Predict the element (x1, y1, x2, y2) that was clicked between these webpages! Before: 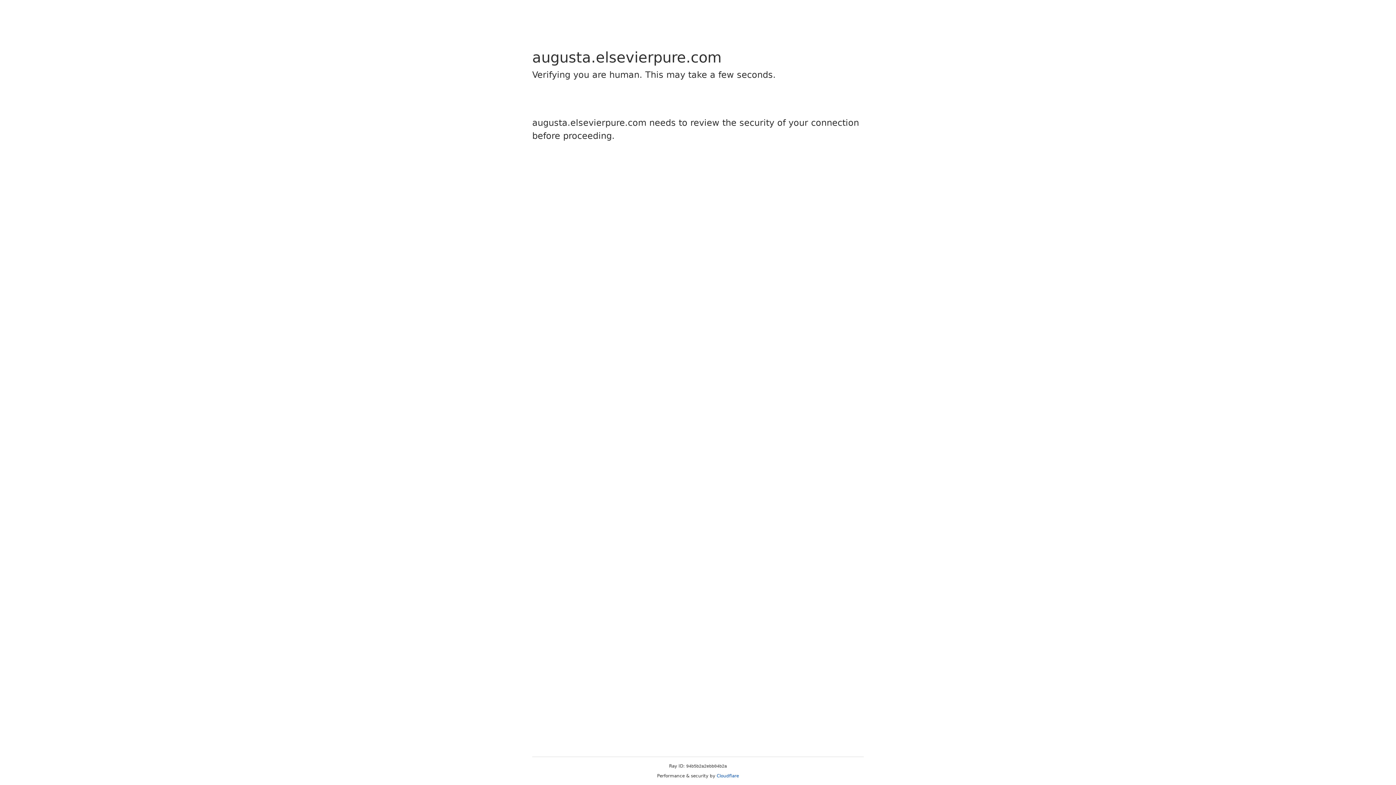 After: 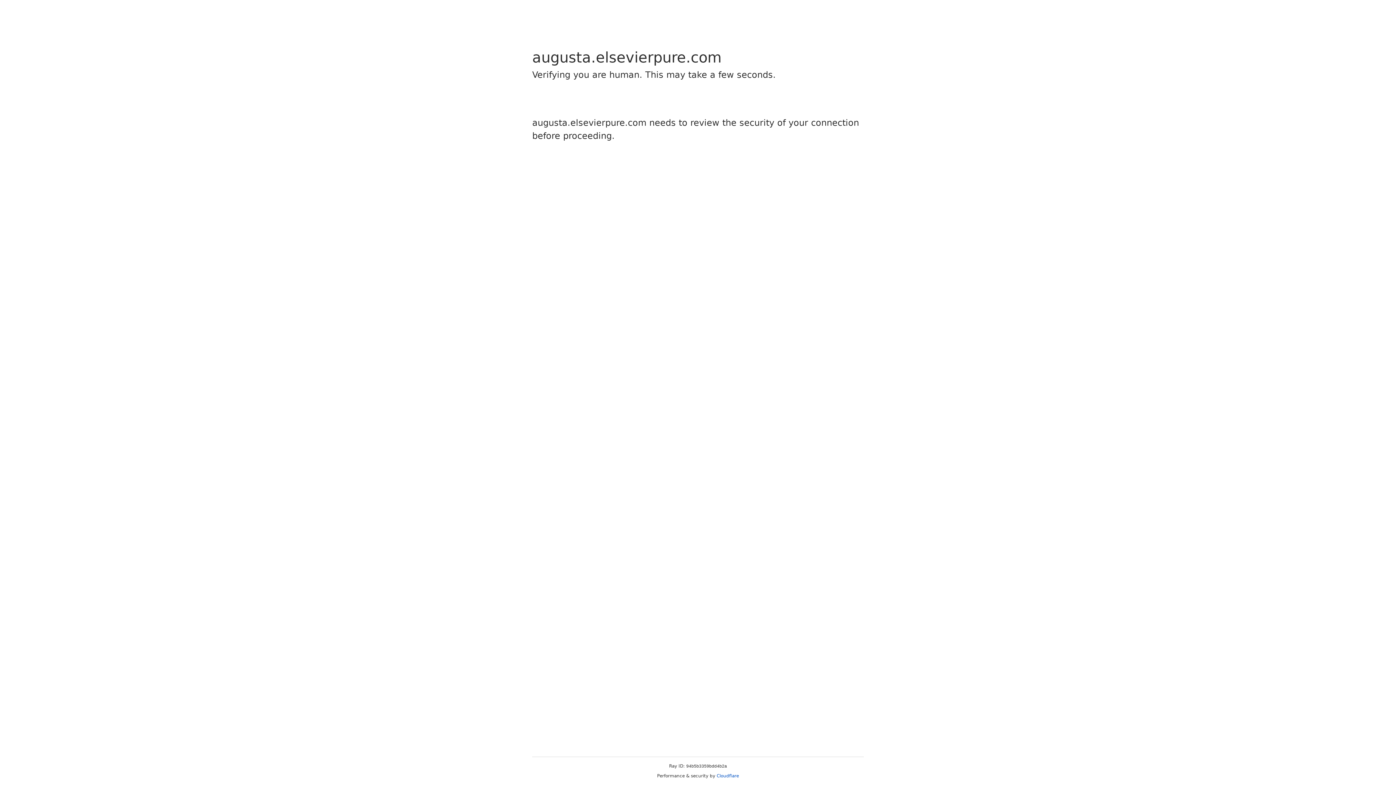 Action: label: Cloudflare bbox: (716, 773, 739, 778)